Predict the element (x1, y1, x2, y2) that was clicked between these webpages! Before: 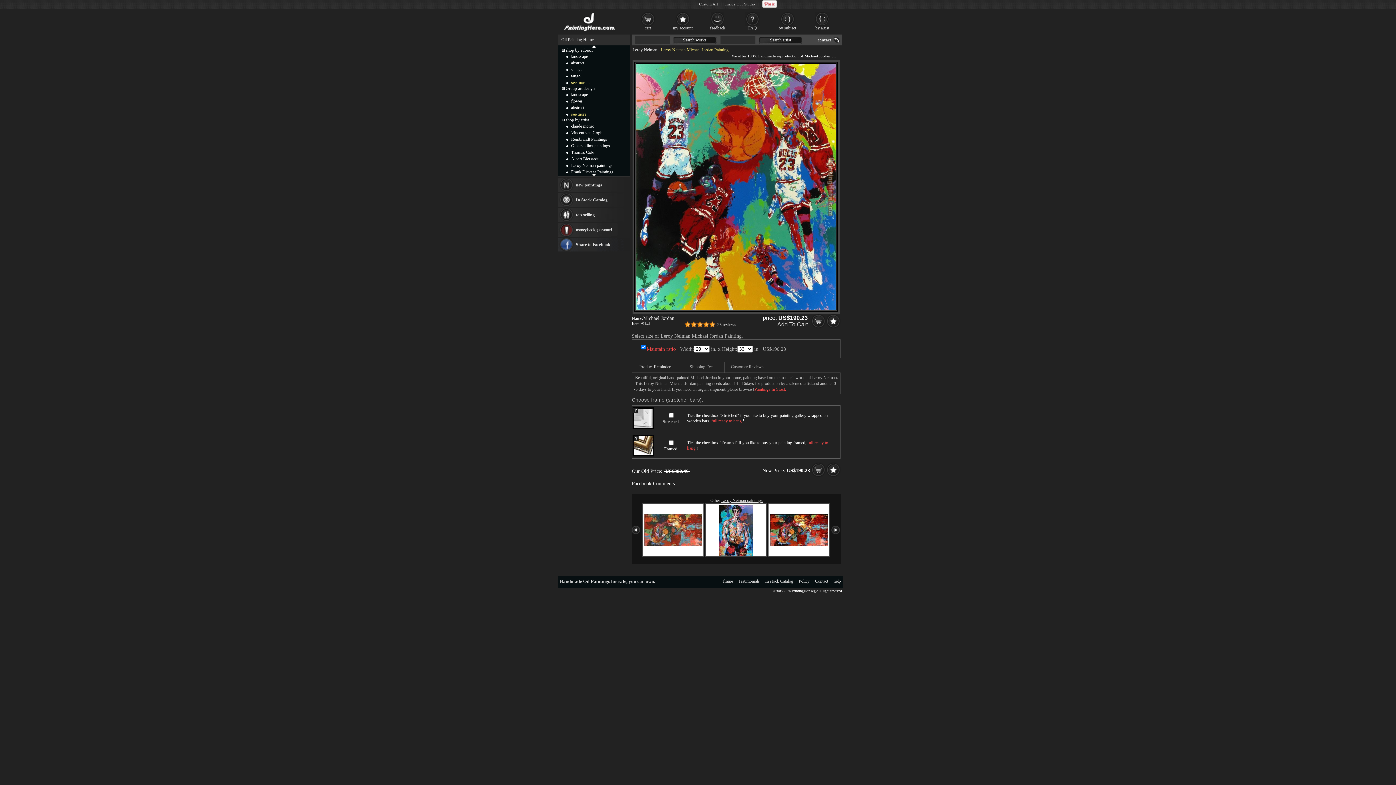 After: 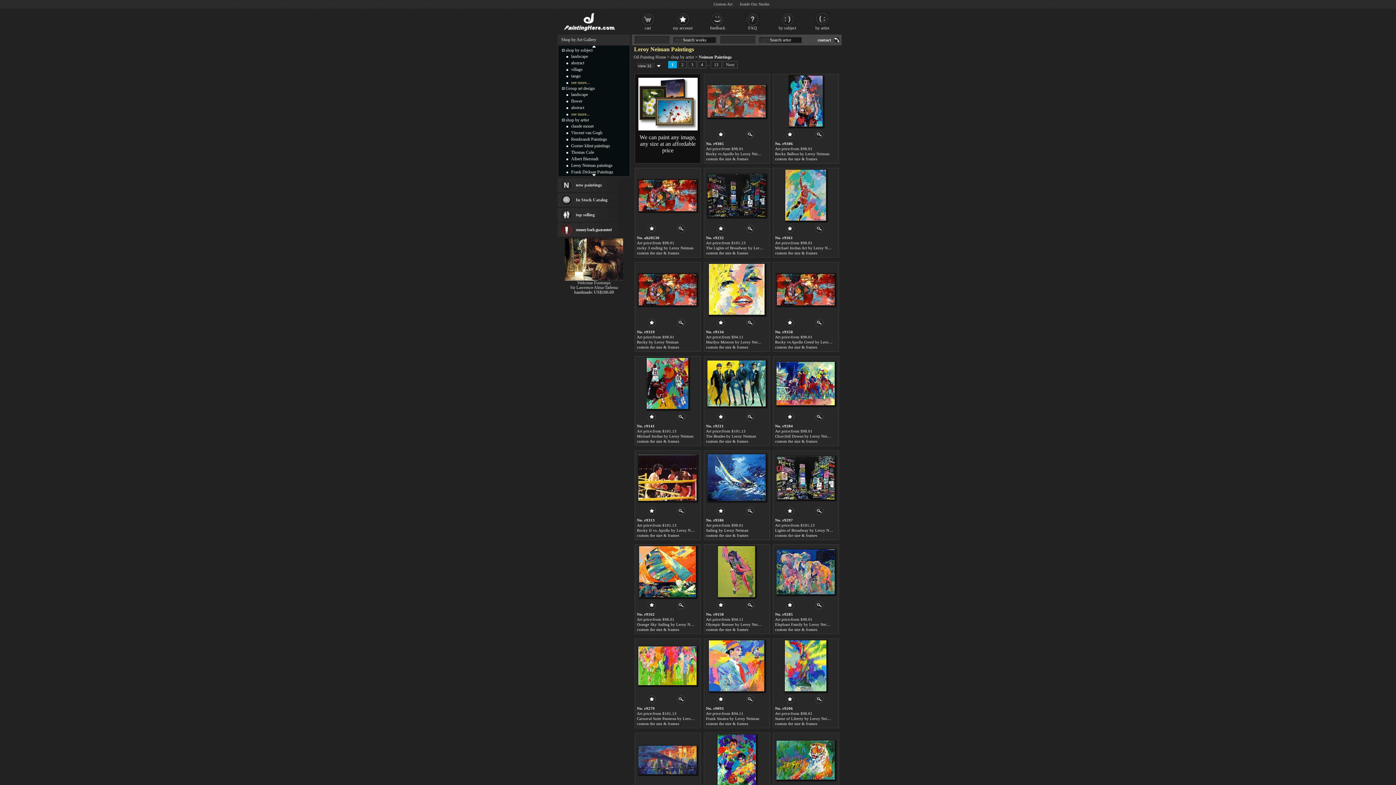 Action: label: Leroy Neiman paintings bbox: (571, 162, 612, 168)